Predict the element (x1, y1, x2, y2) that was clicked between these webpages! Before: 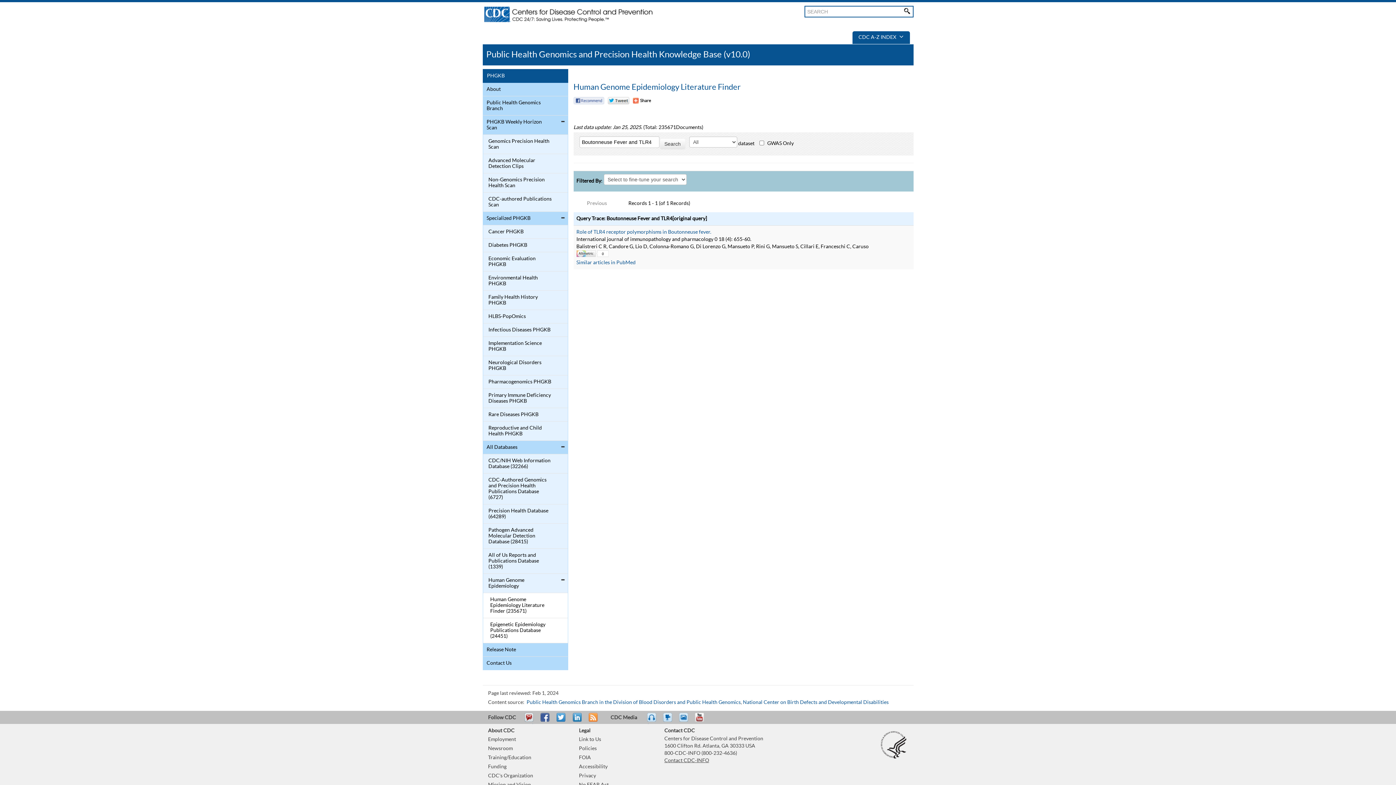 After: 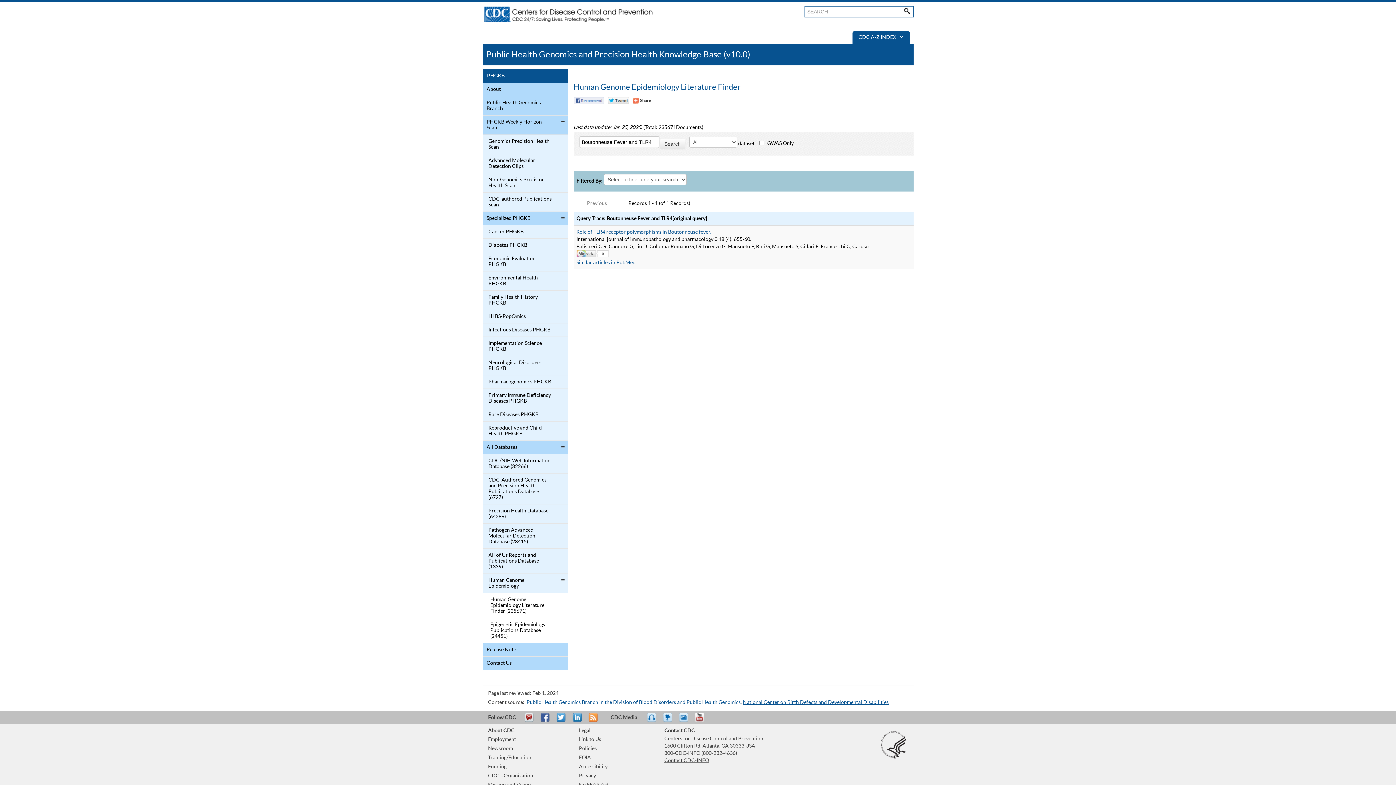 Action: label: National Center on Birth Defects and Developmental Disabilities bbox: (743, 700, 888, 705)